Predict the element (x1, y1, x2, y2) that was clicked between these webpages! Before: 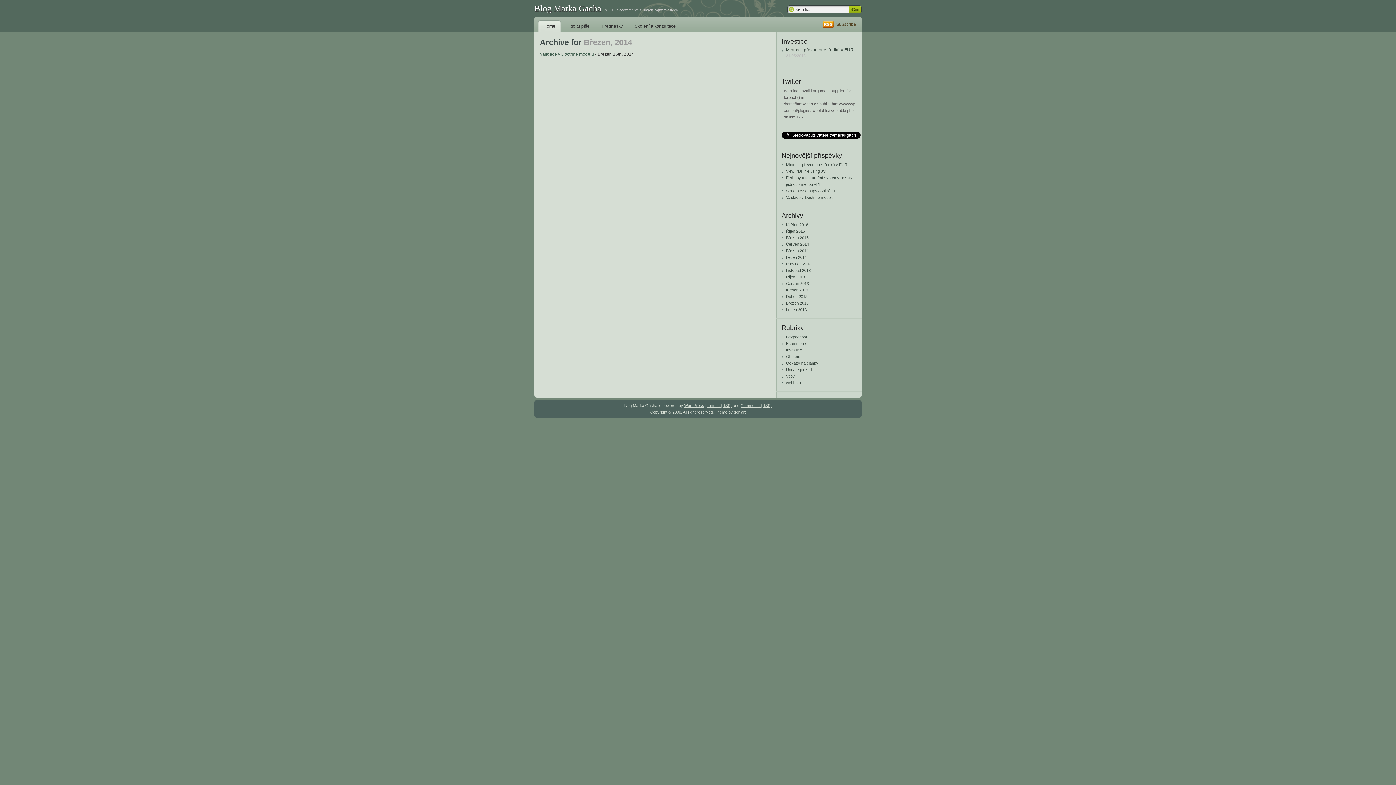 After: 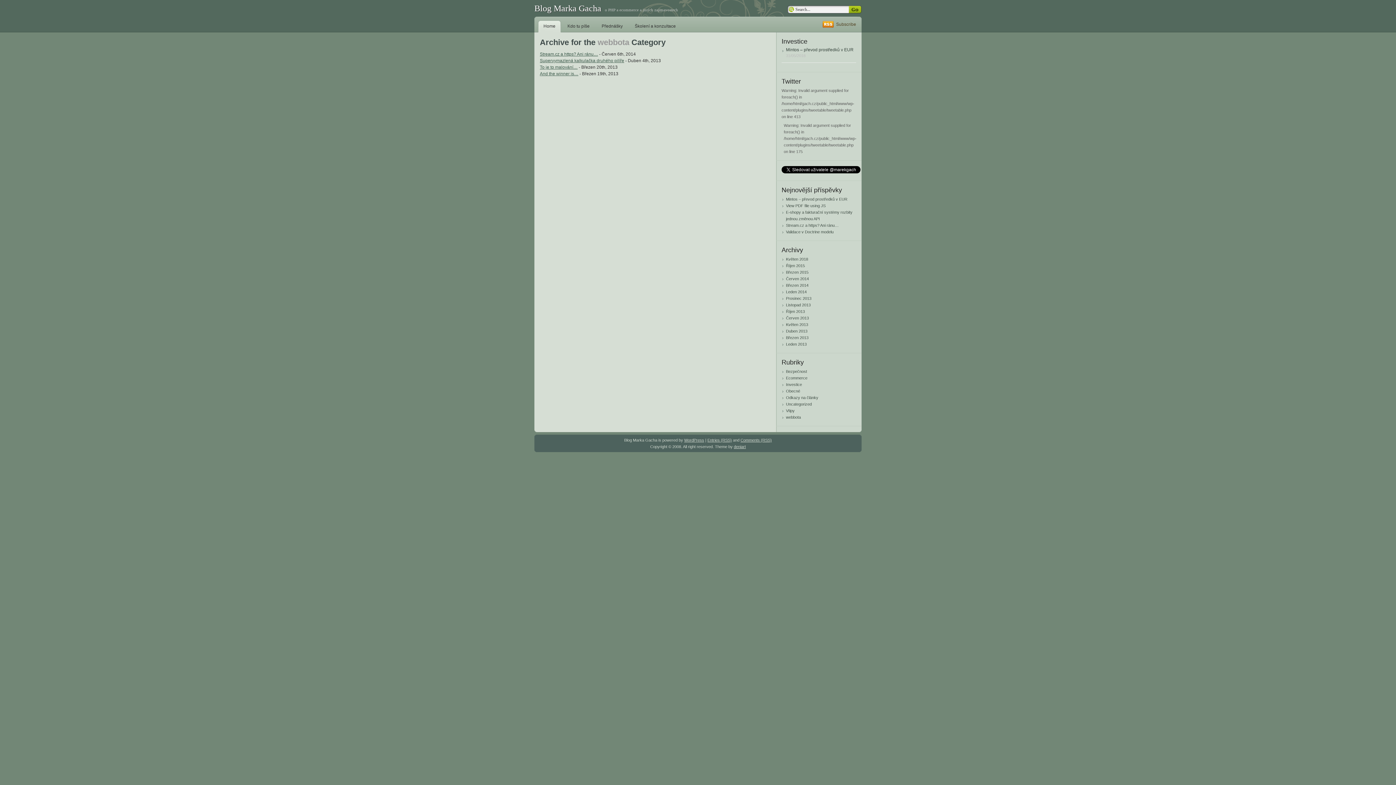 Action: label: webbota bbox: (786, 380, 801, 385)